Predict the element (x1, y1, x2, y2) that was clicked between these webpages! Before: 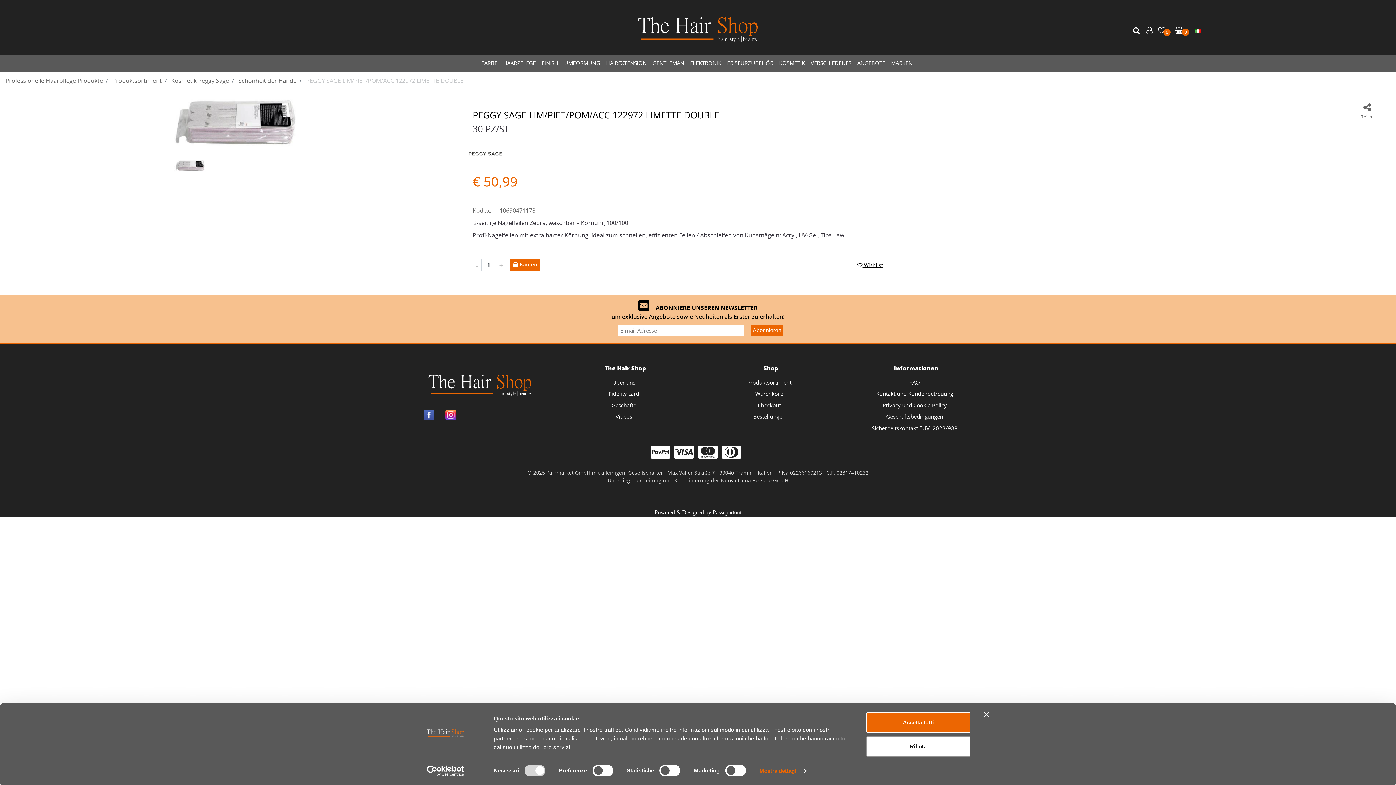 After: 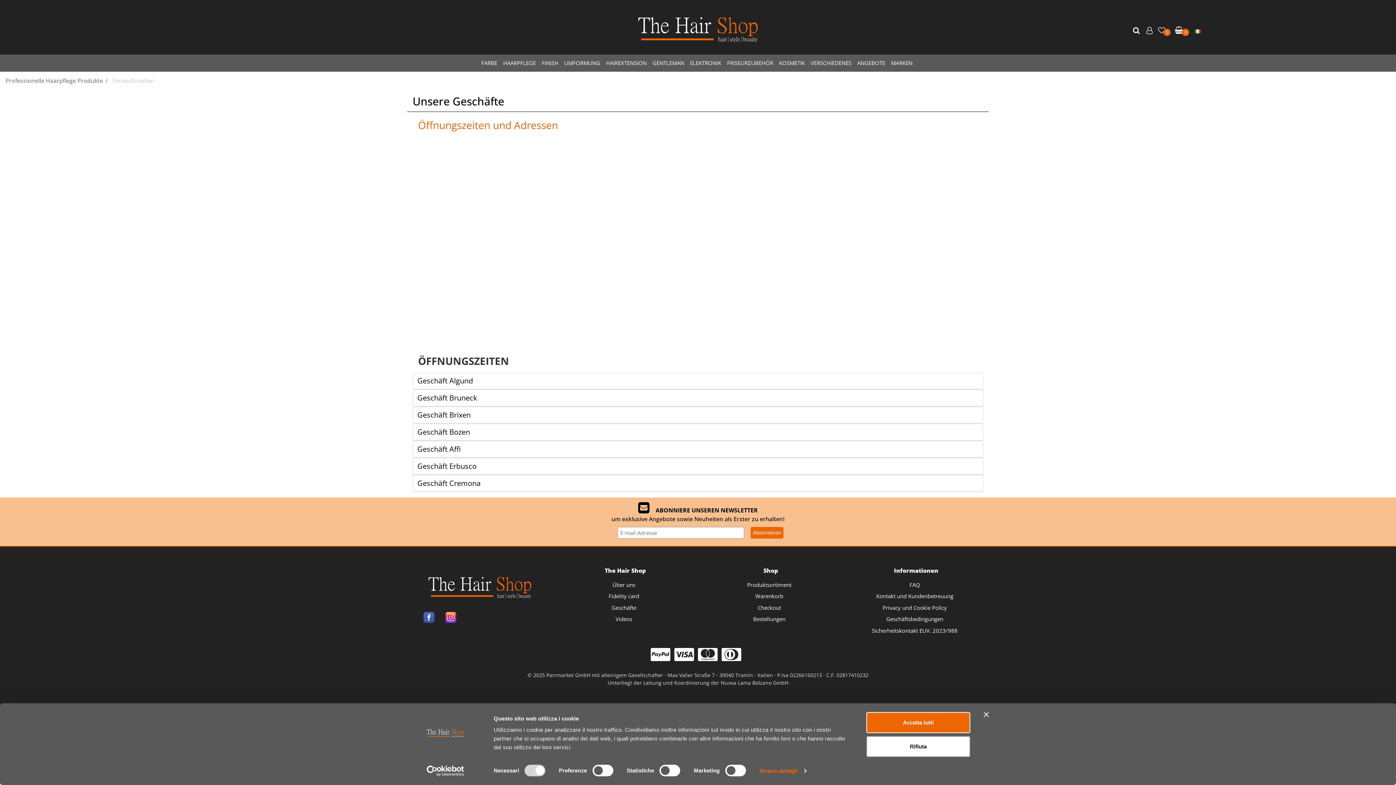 Action: bbox: (608, 401, 642, 409) label: Geschäfte